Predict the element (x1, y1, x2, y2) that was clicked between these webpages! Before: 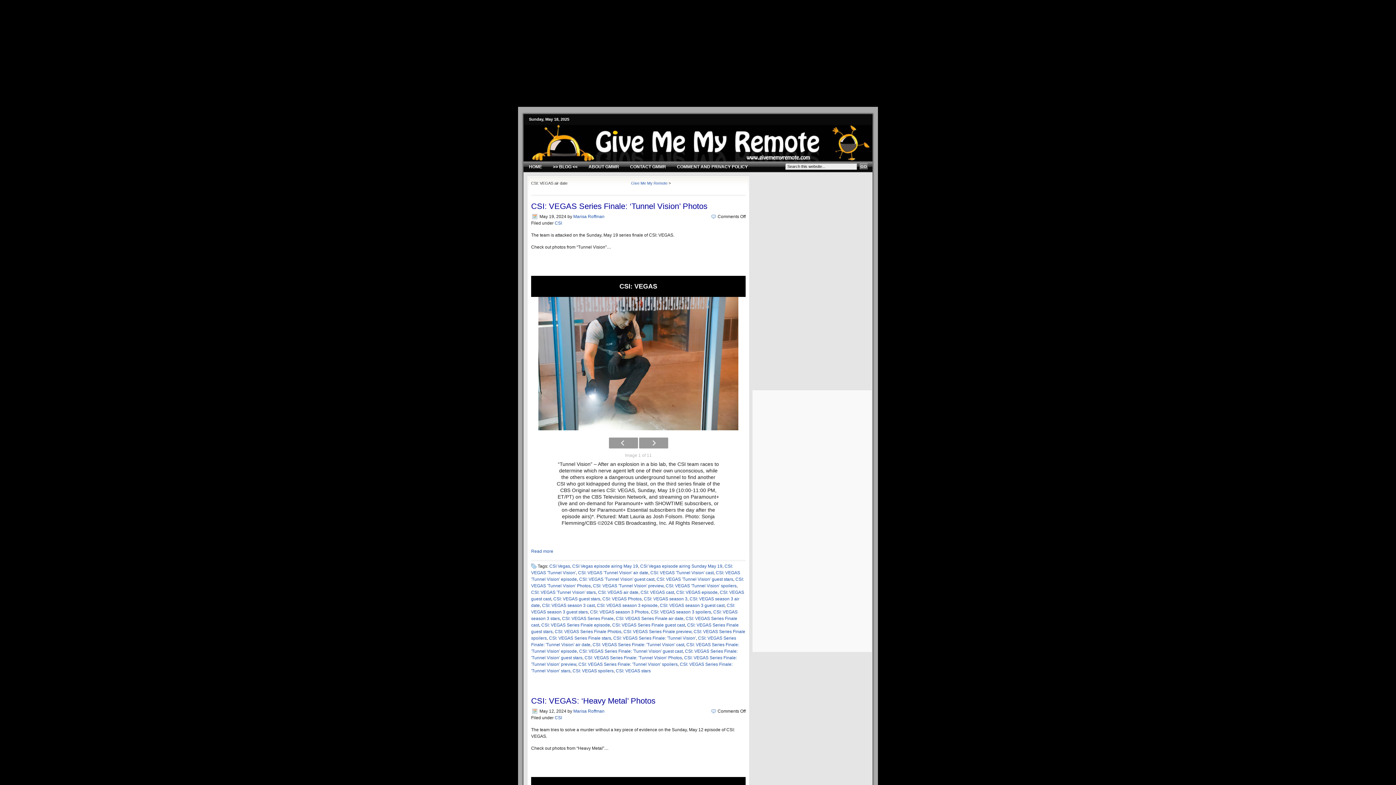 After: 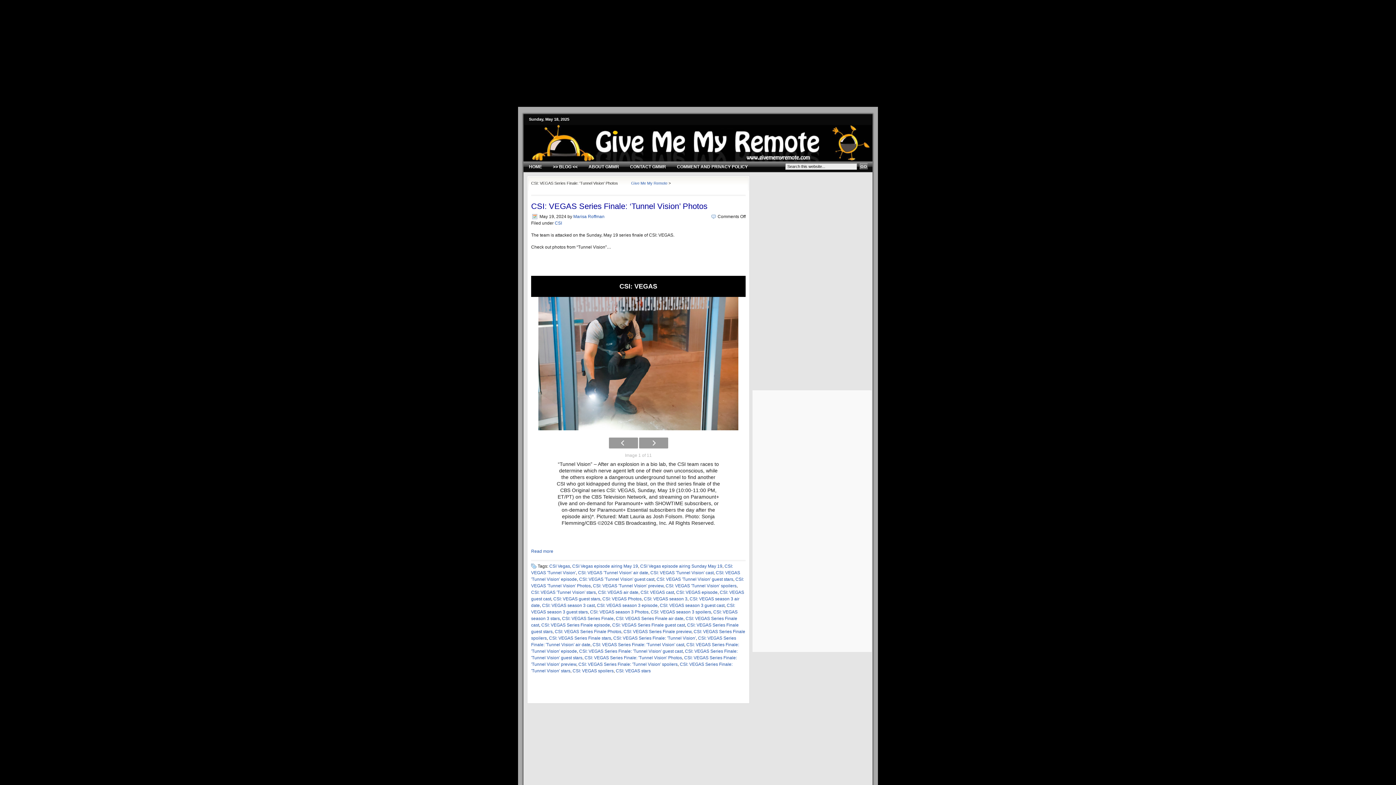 Action: bbox: (584, 655, 682, 660) label: CSI: VEGAS Series Finale: 'Tunnel Vision' Photos